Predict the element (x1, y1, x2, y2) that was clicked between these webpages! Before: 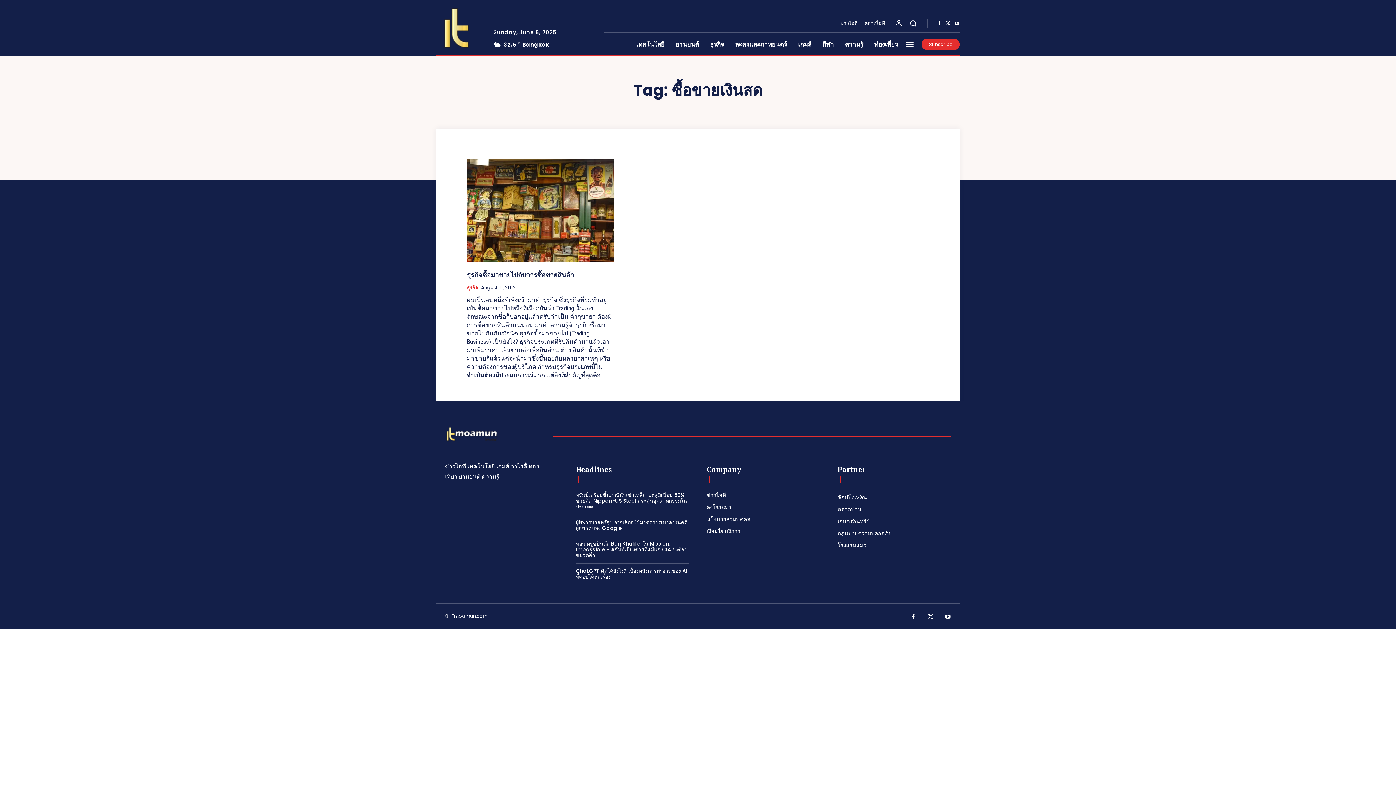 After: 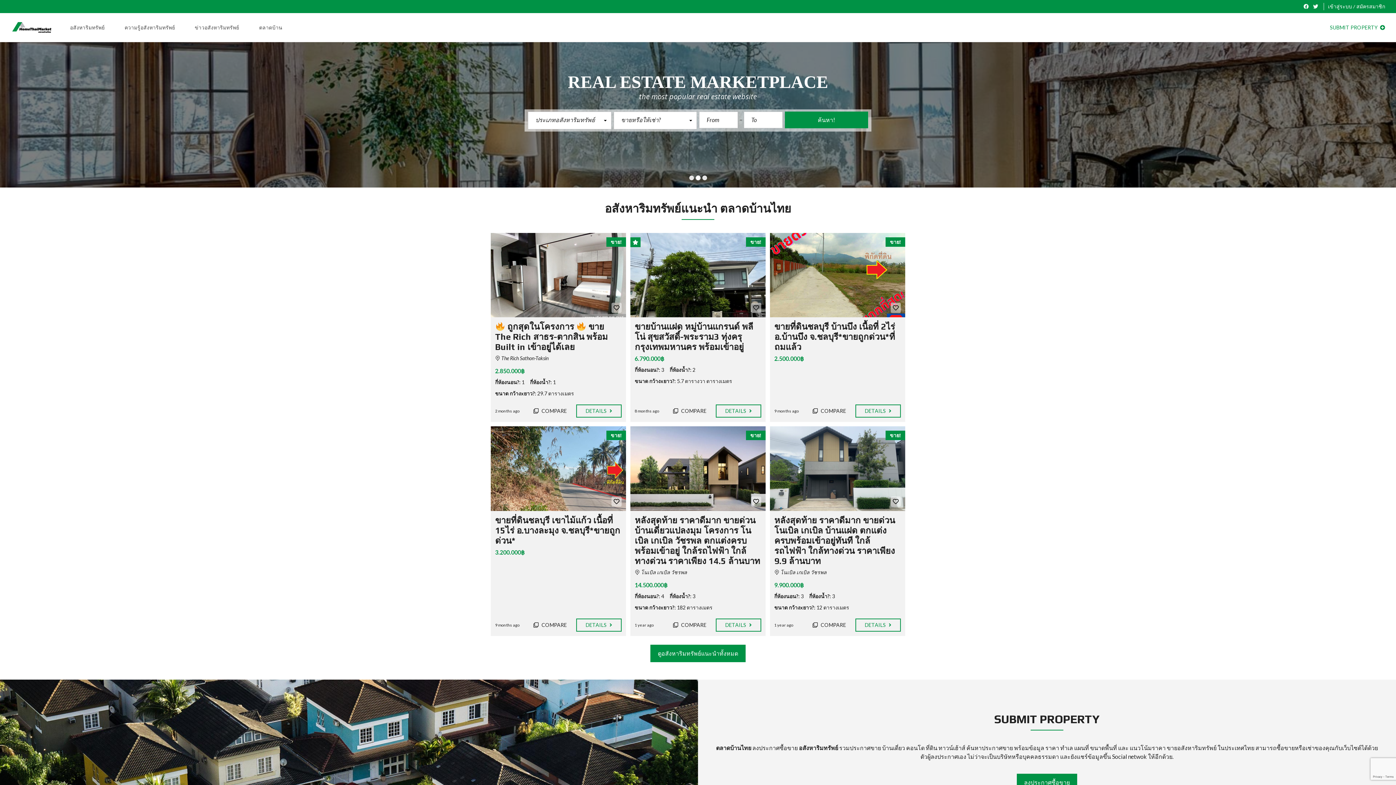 Action: bbox: (837, 503, 951, 515) label: ตลาดบ้าน